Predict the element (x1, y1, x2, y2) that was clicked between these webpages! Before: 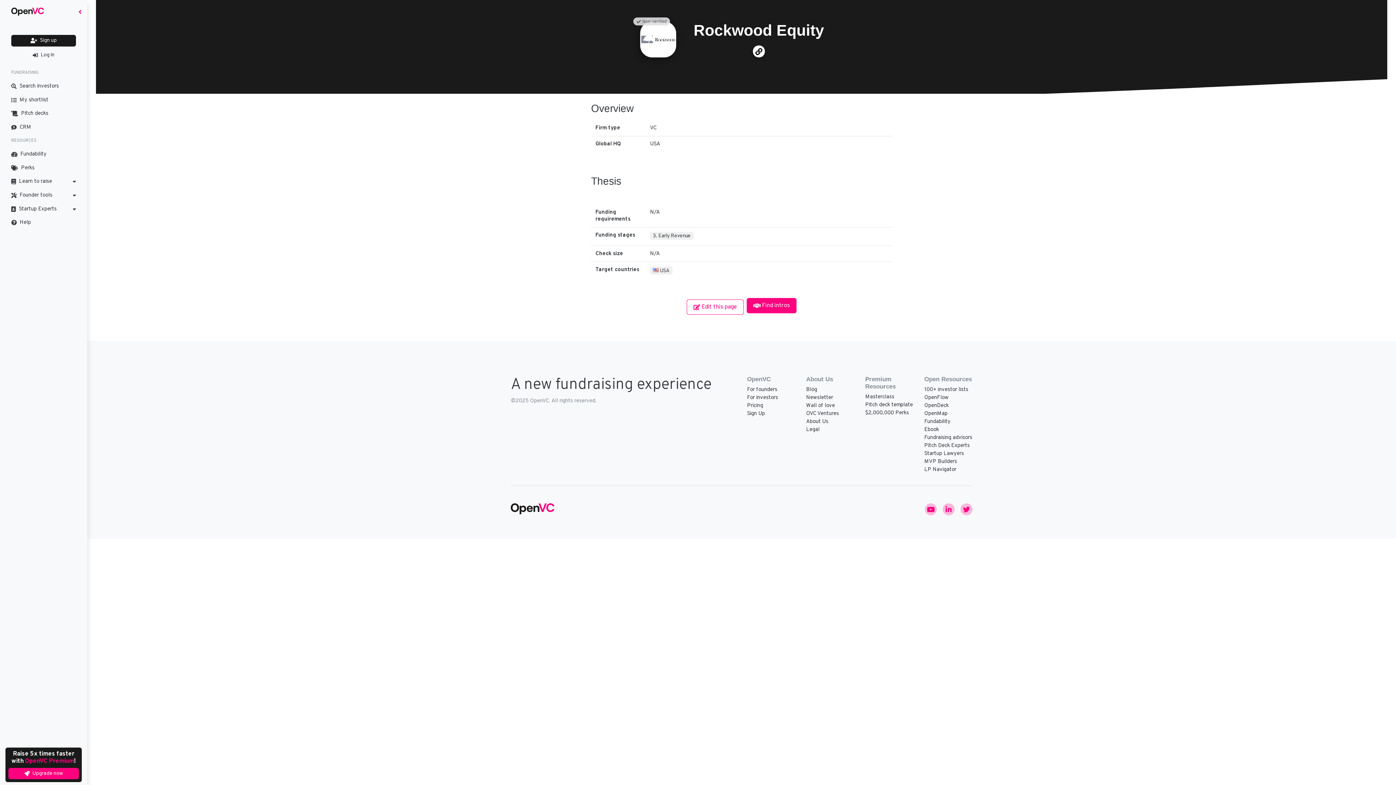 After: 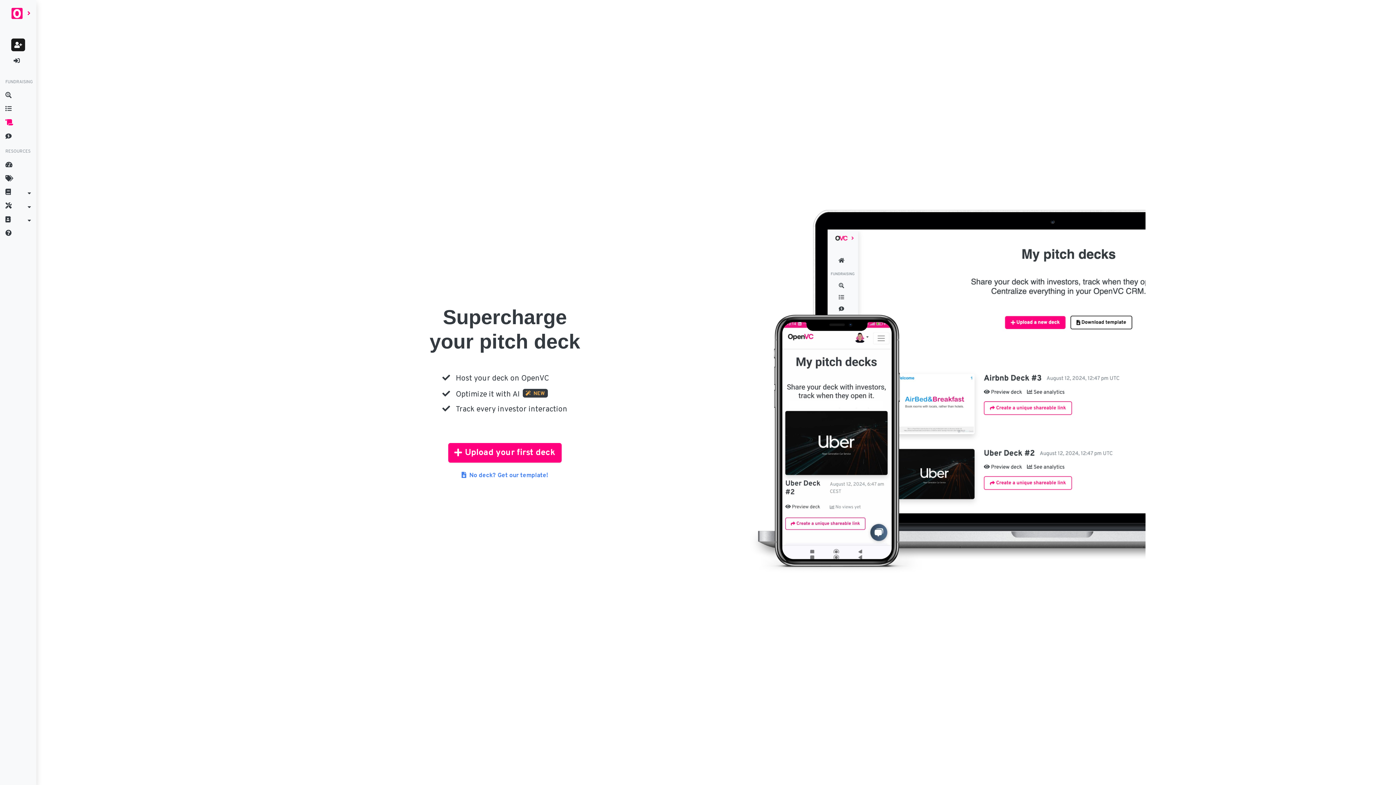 Action: label: Pitch decks bbox: (5, 107, 81, 119)